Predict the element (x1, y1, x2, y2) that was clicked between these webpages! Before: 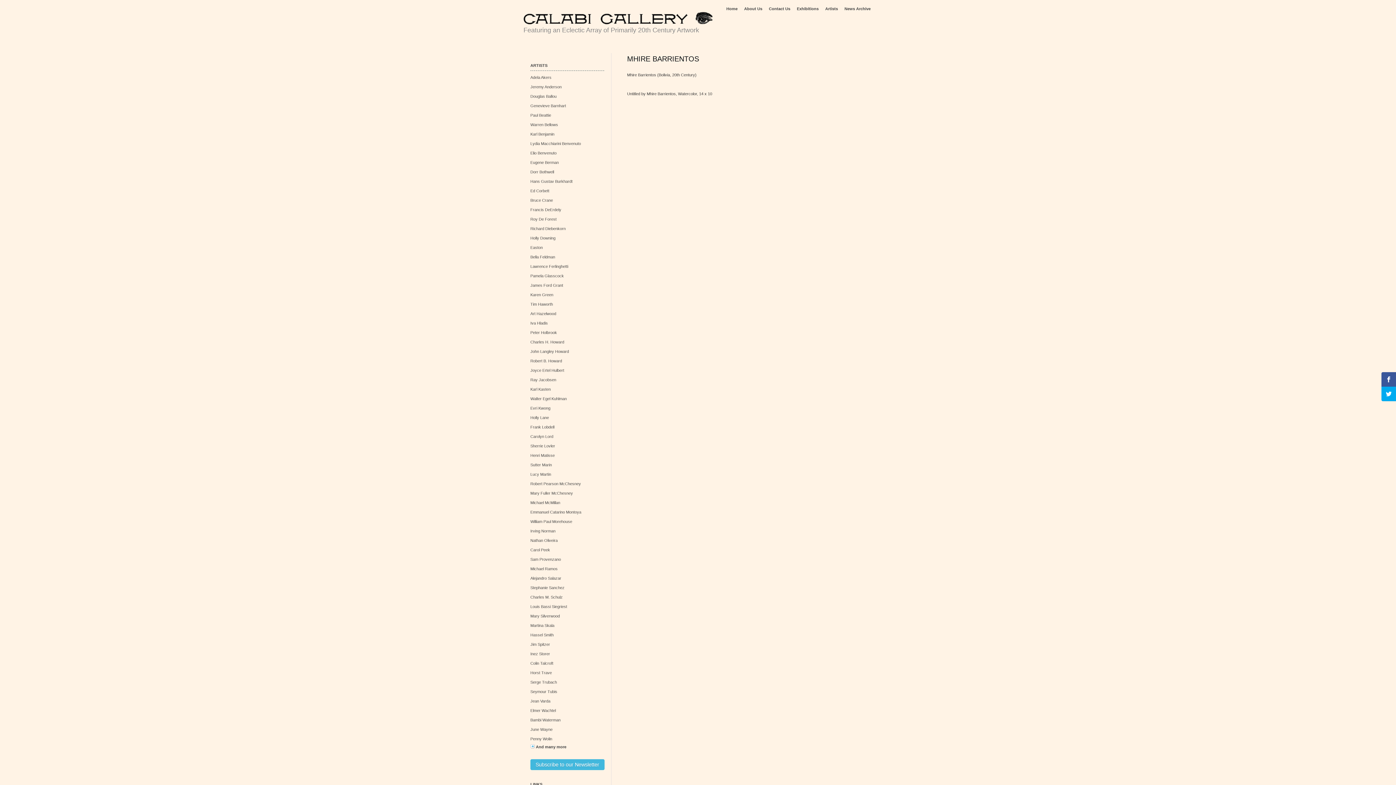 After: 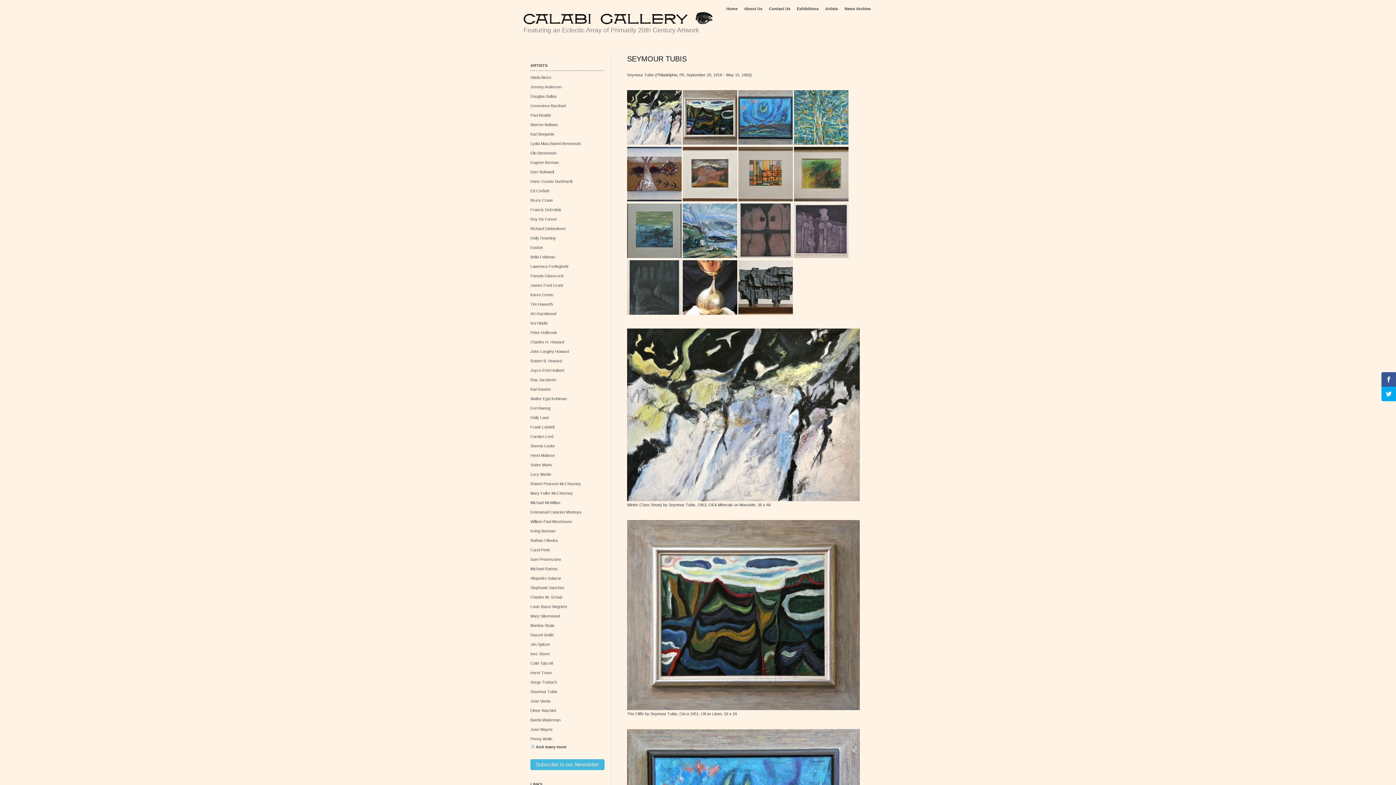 Action: bbox: (530, 689, 557, 694) label: Seymour Tubis